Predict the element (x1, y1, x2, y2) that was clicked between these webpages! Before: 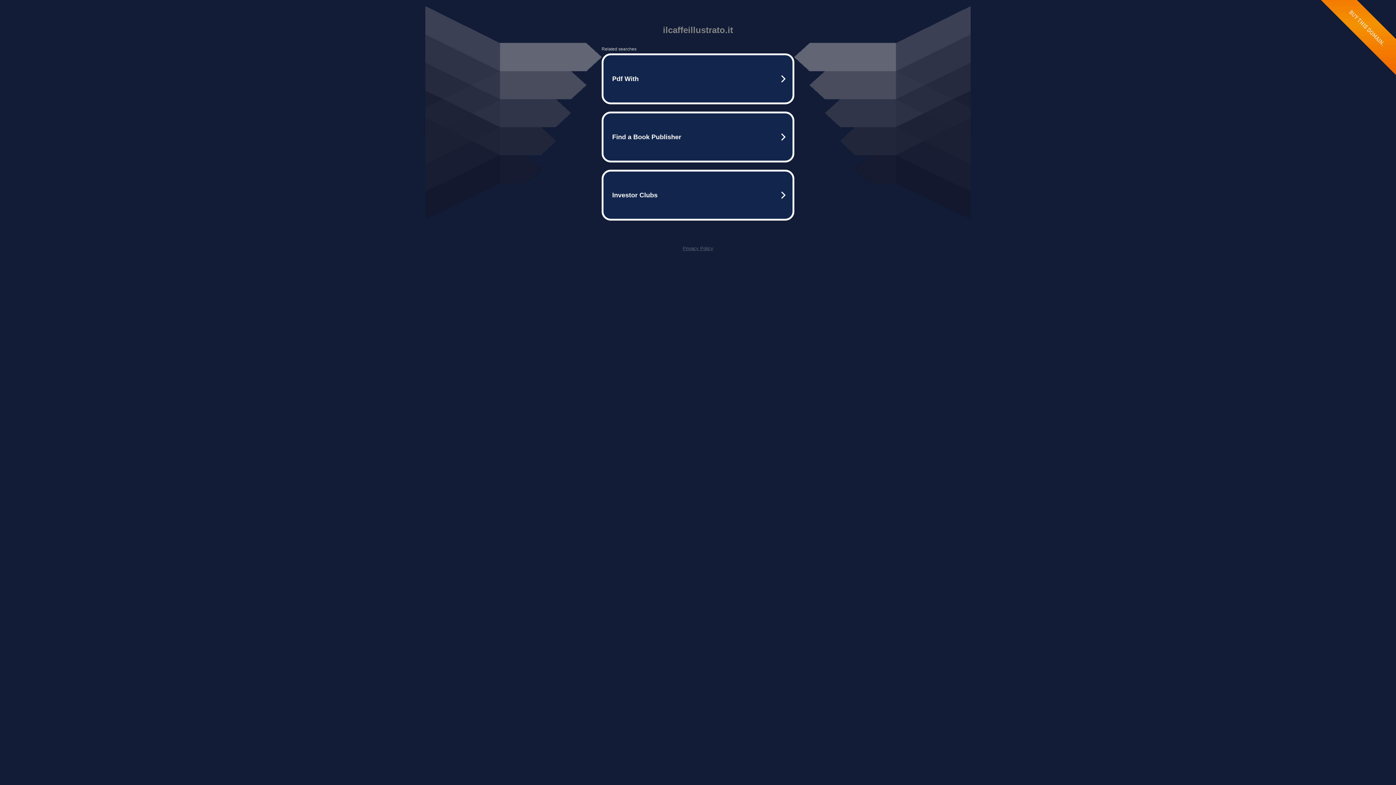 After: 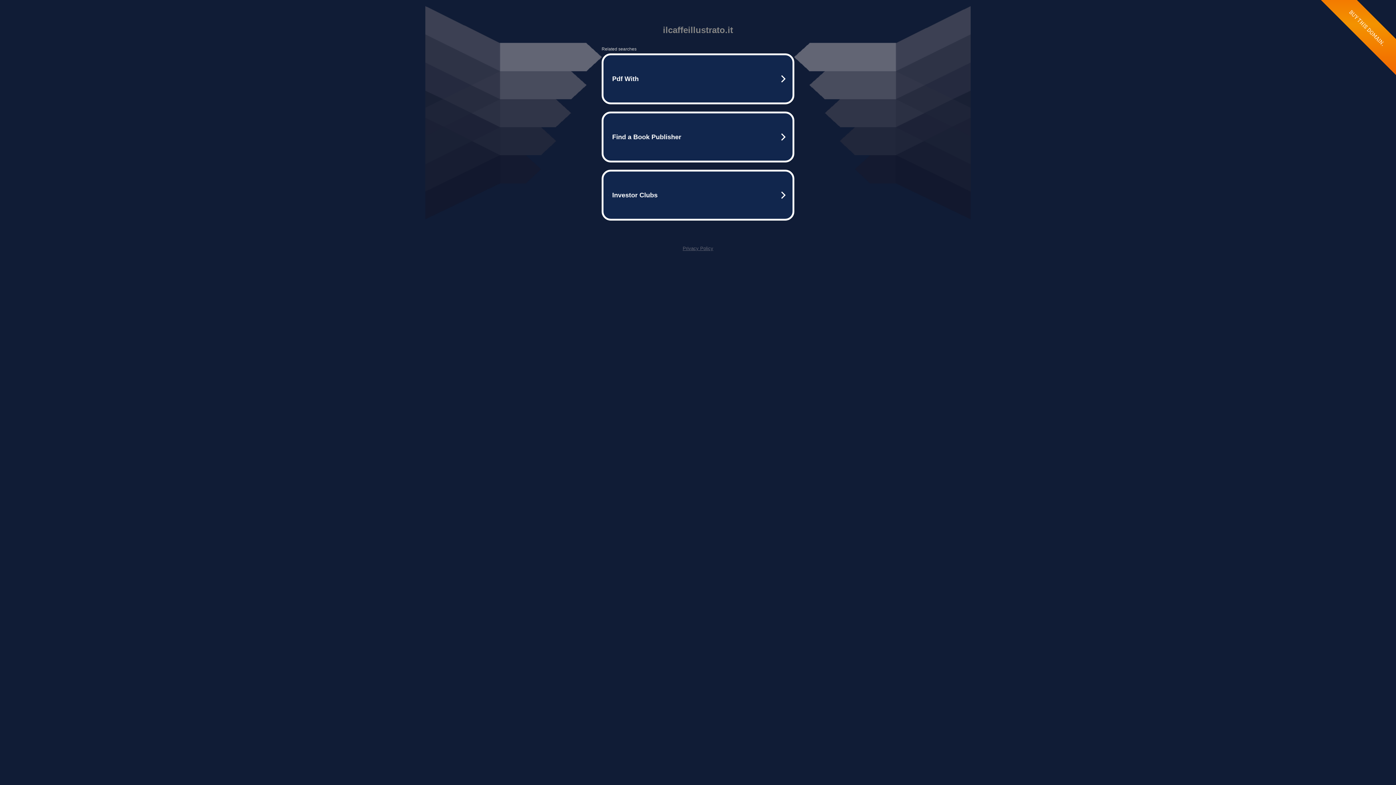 Action: label: Privacy Policy bbox: (682, 245, 713, 251)